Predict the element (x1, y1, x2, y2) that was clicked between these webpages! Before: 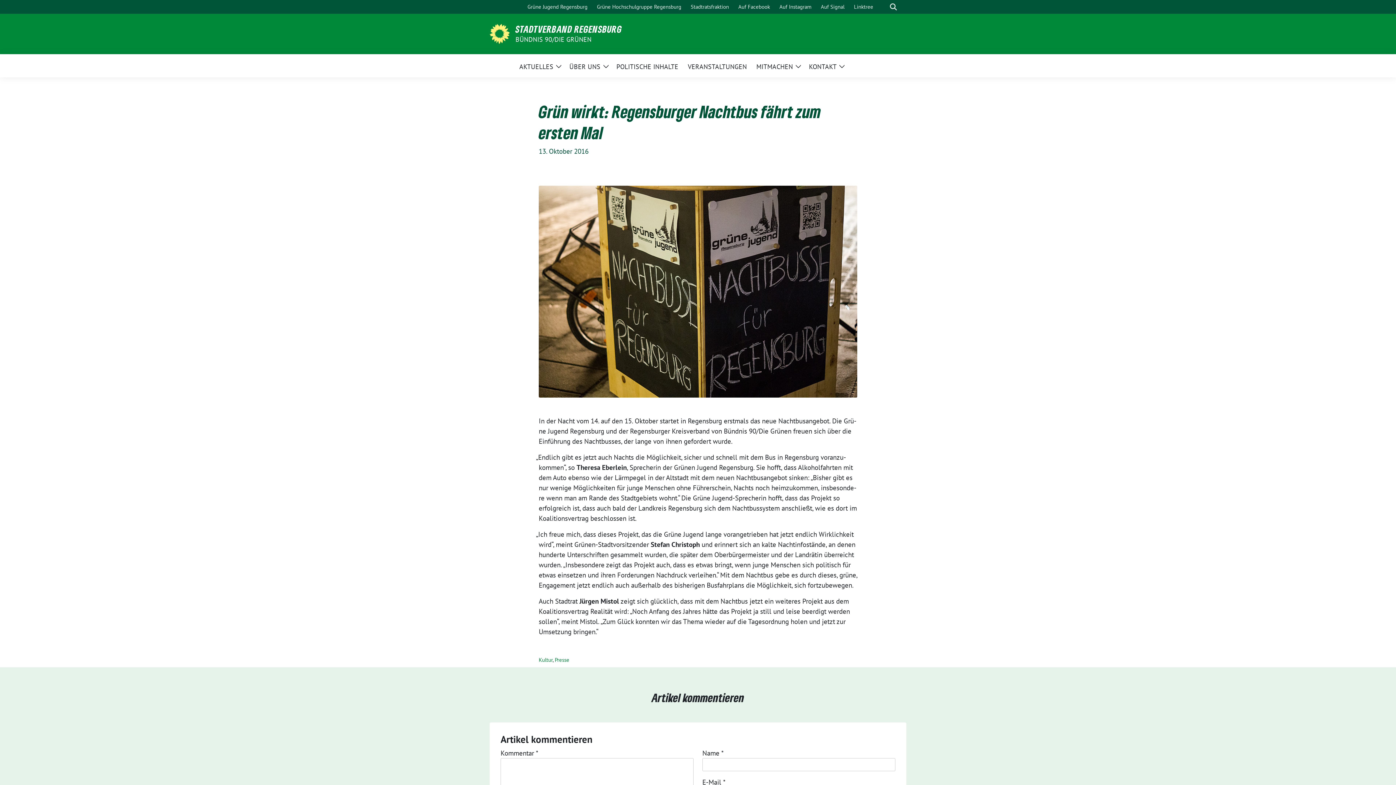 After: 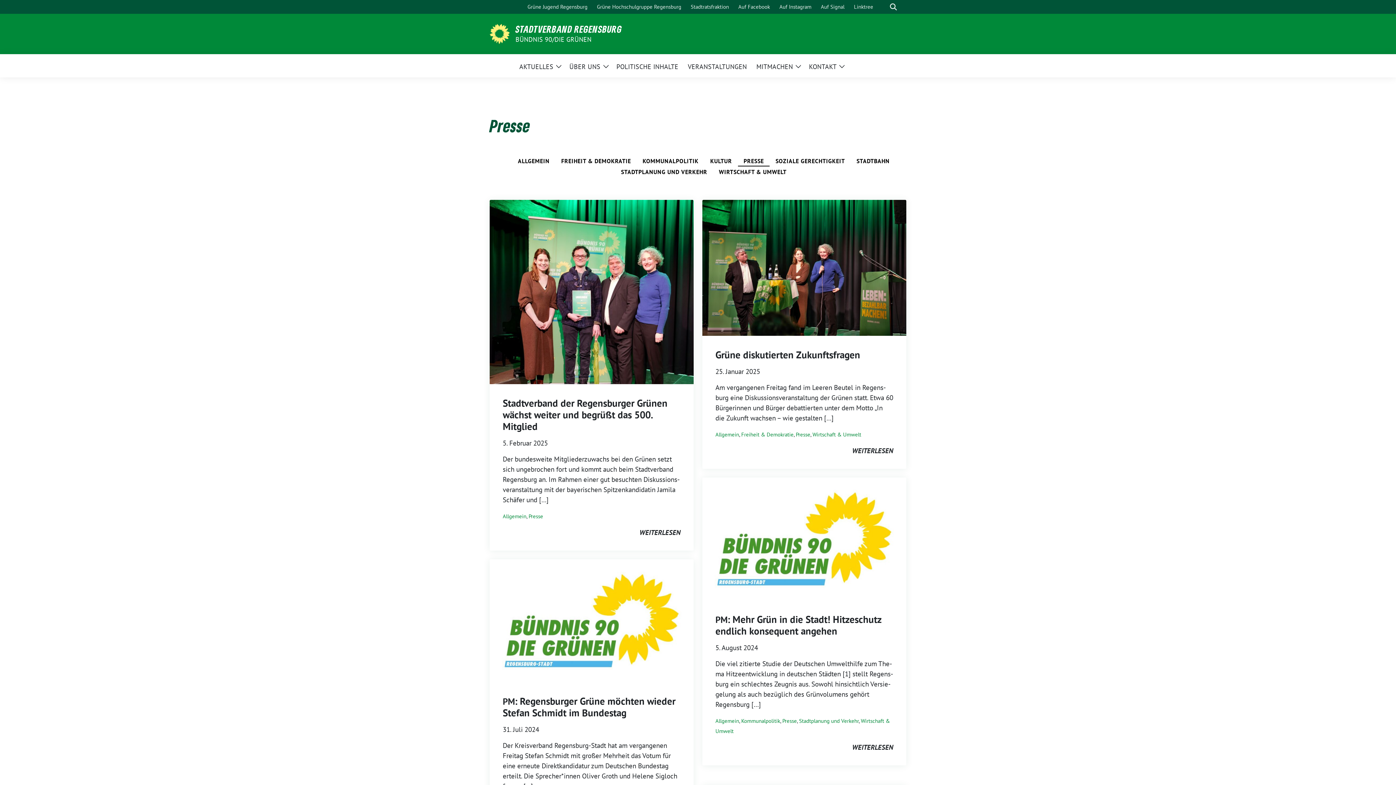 Action: bbox: (554, 656, 569, 663) label: Presse